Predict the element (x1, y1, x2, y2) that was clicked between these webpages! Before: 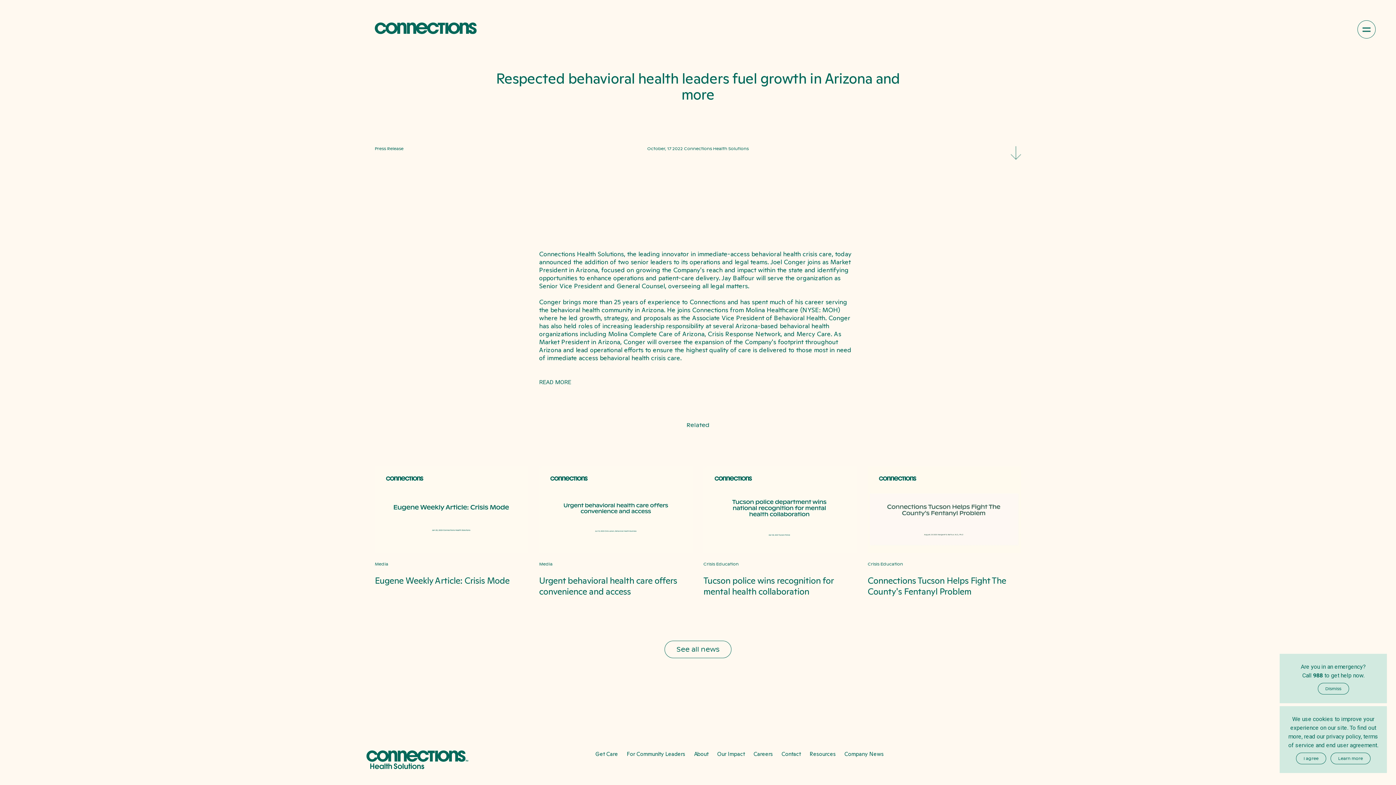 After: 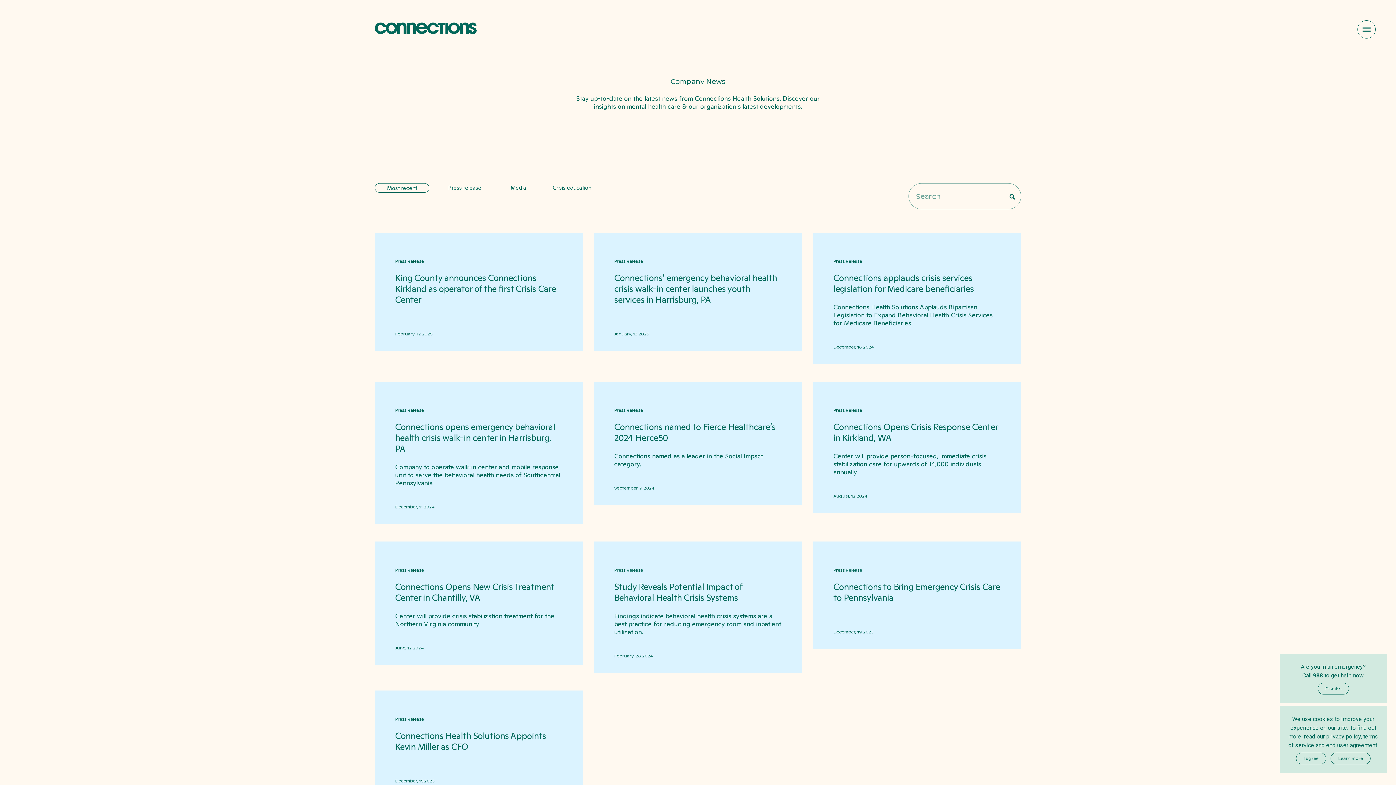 Action: label: Company News bbox: (844, 750, 883, 757)